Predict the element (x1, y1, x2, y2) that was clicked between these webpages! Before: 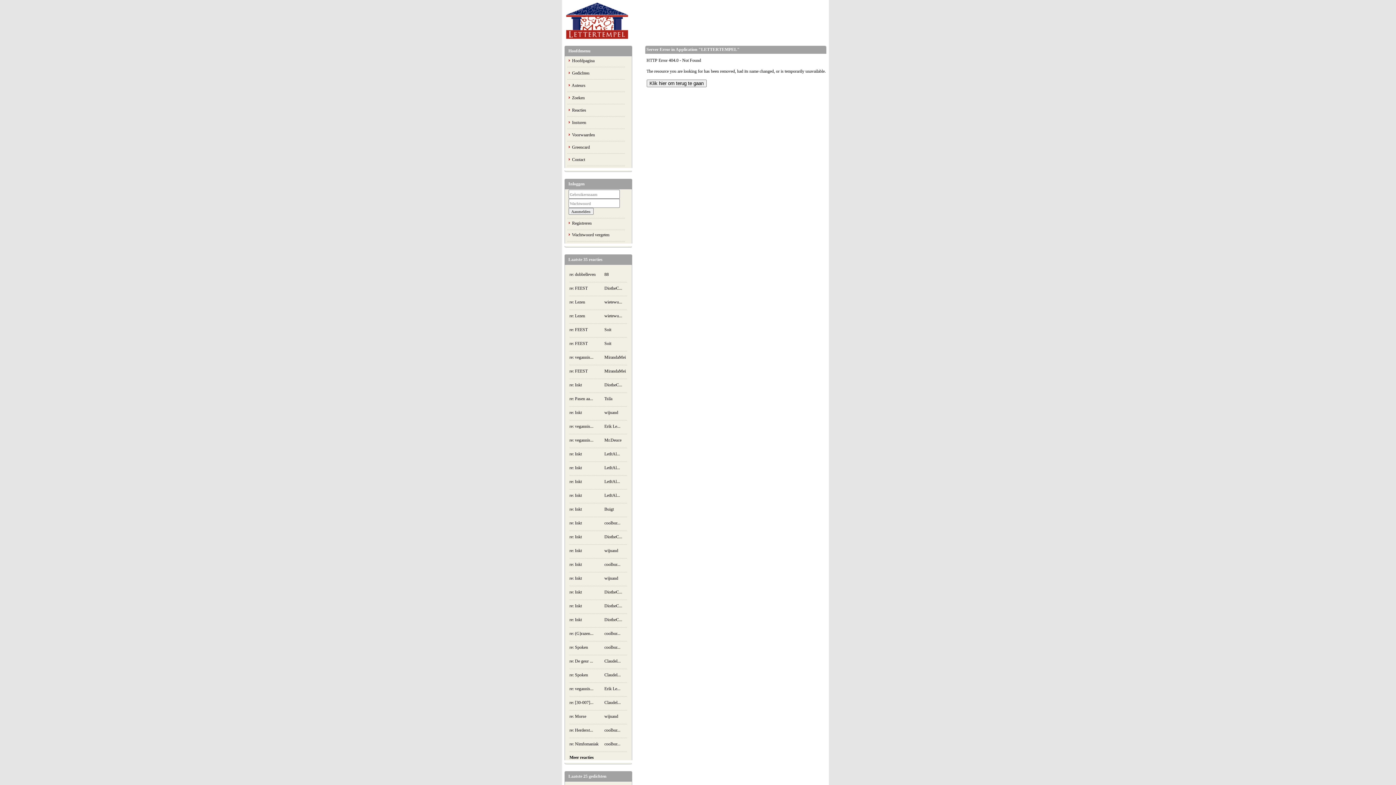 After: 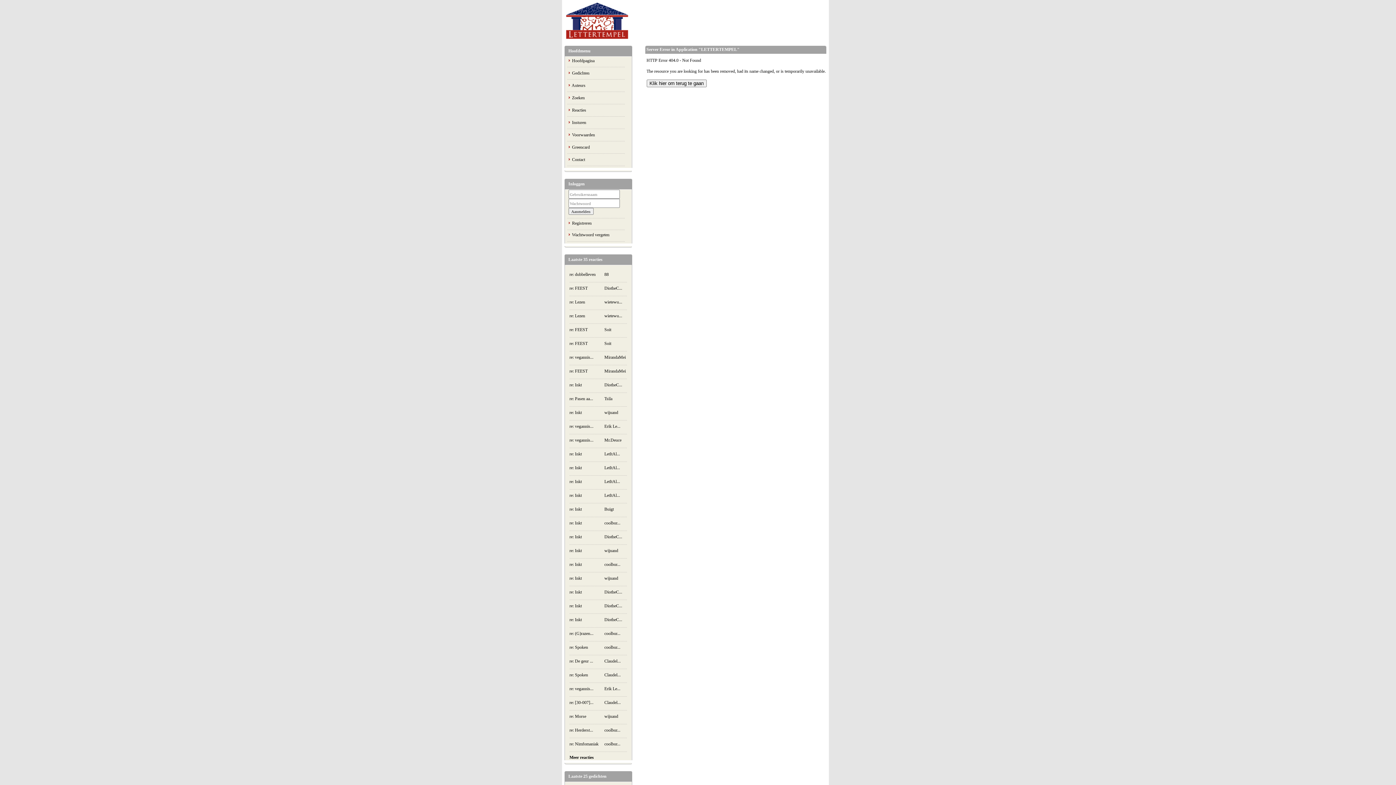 Action: bbox: (604, 672, 620, 677) label: Claudel...